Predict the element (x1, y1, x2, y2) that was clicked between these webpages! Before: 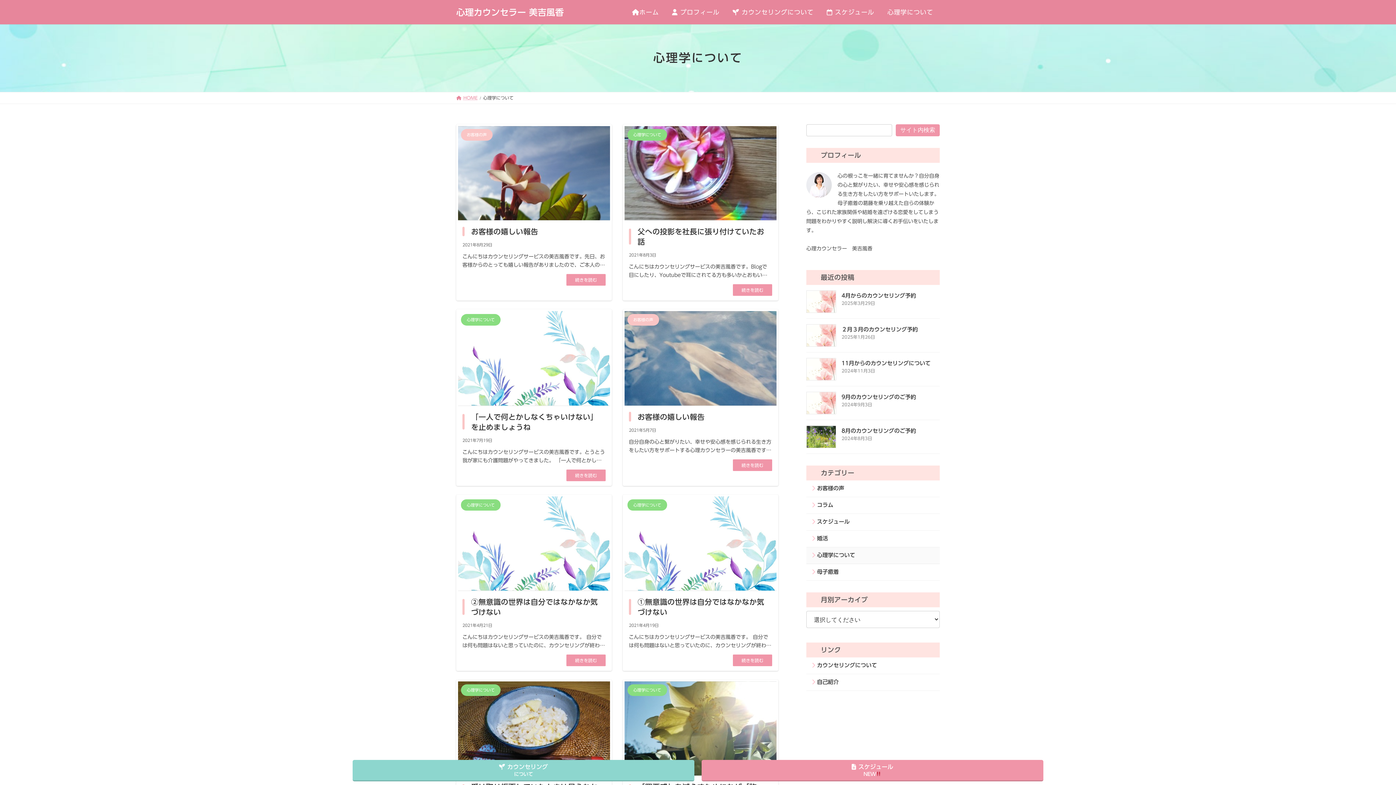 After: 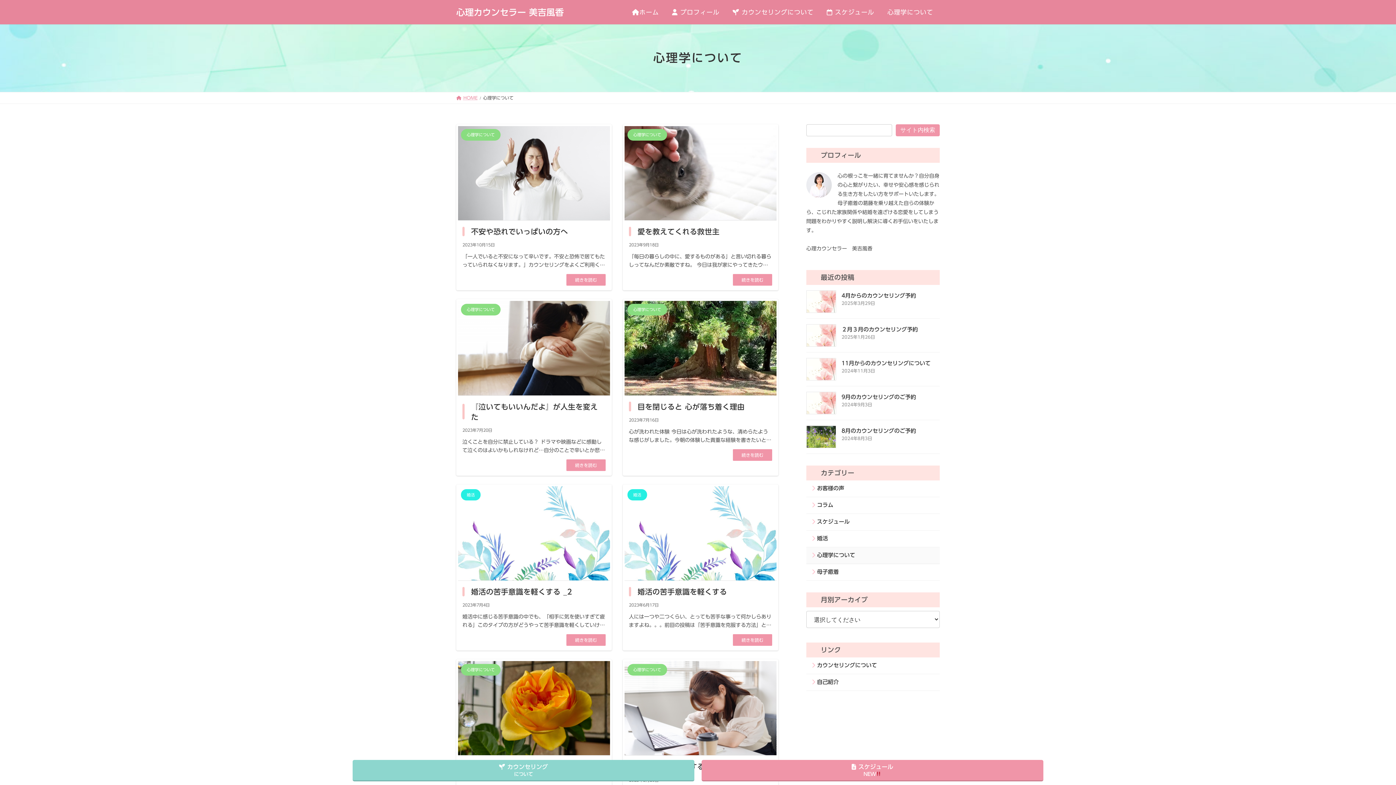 Action: label: 心理学について bbox: (806, 547, 940, 564)